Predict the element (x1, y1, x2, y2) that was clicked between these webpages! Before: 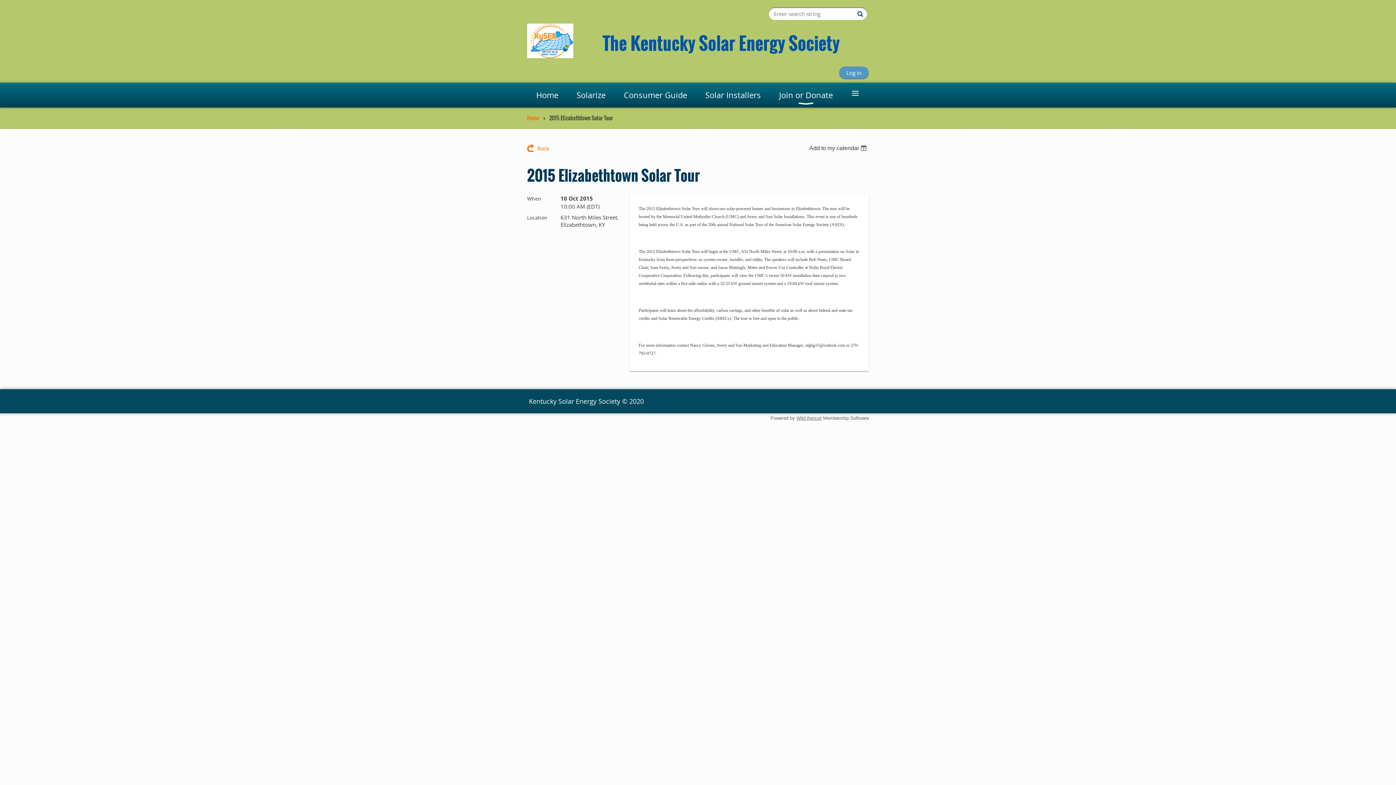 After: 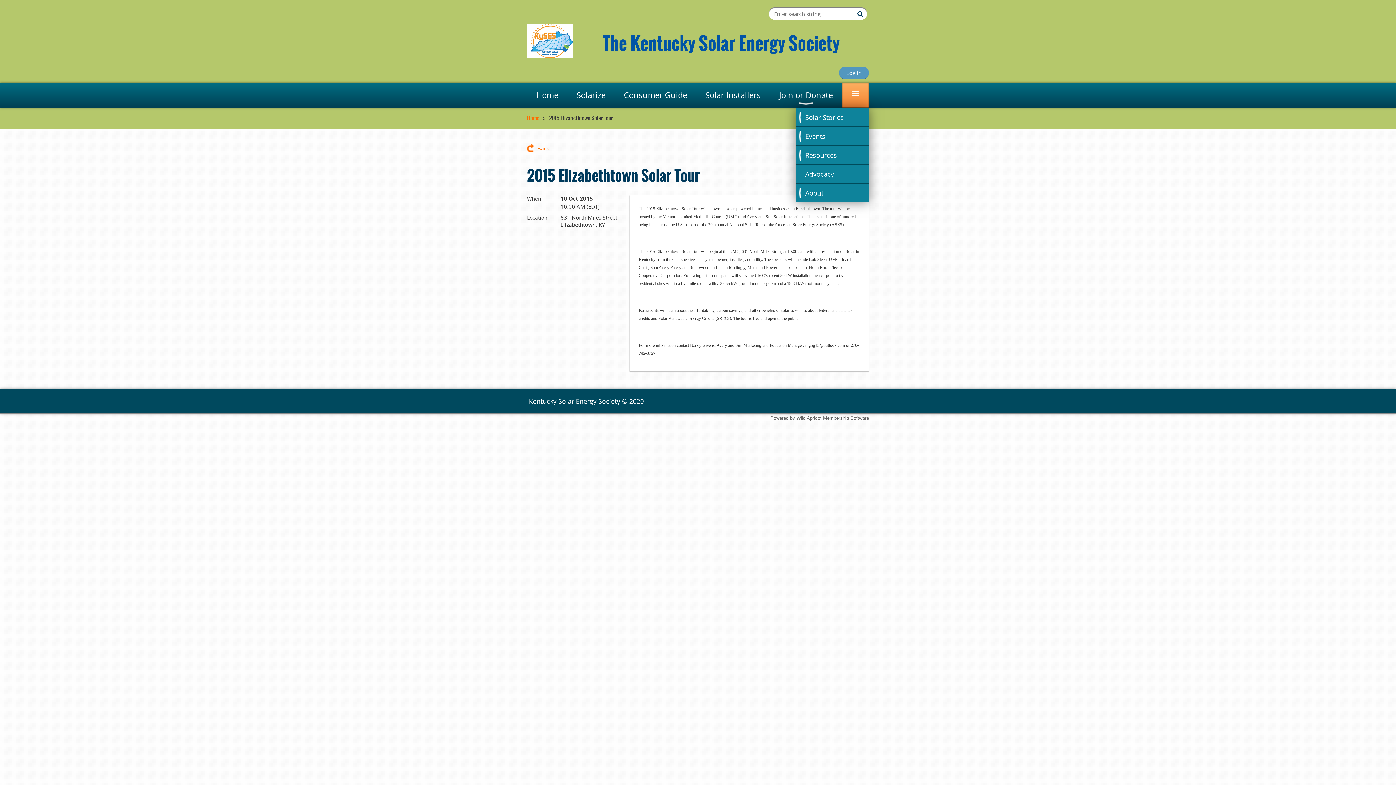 Action: bbox: (842, 82, 869, 107) label: ≡